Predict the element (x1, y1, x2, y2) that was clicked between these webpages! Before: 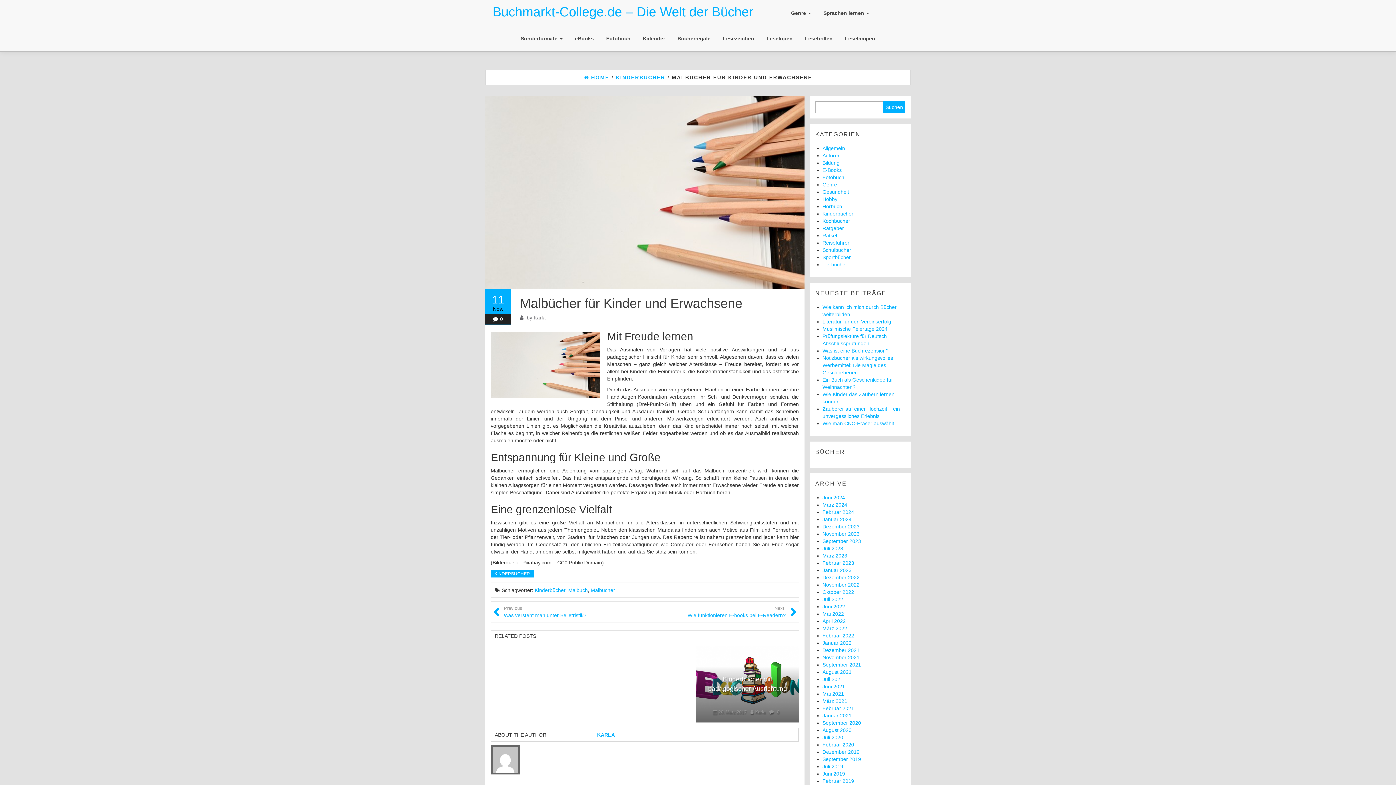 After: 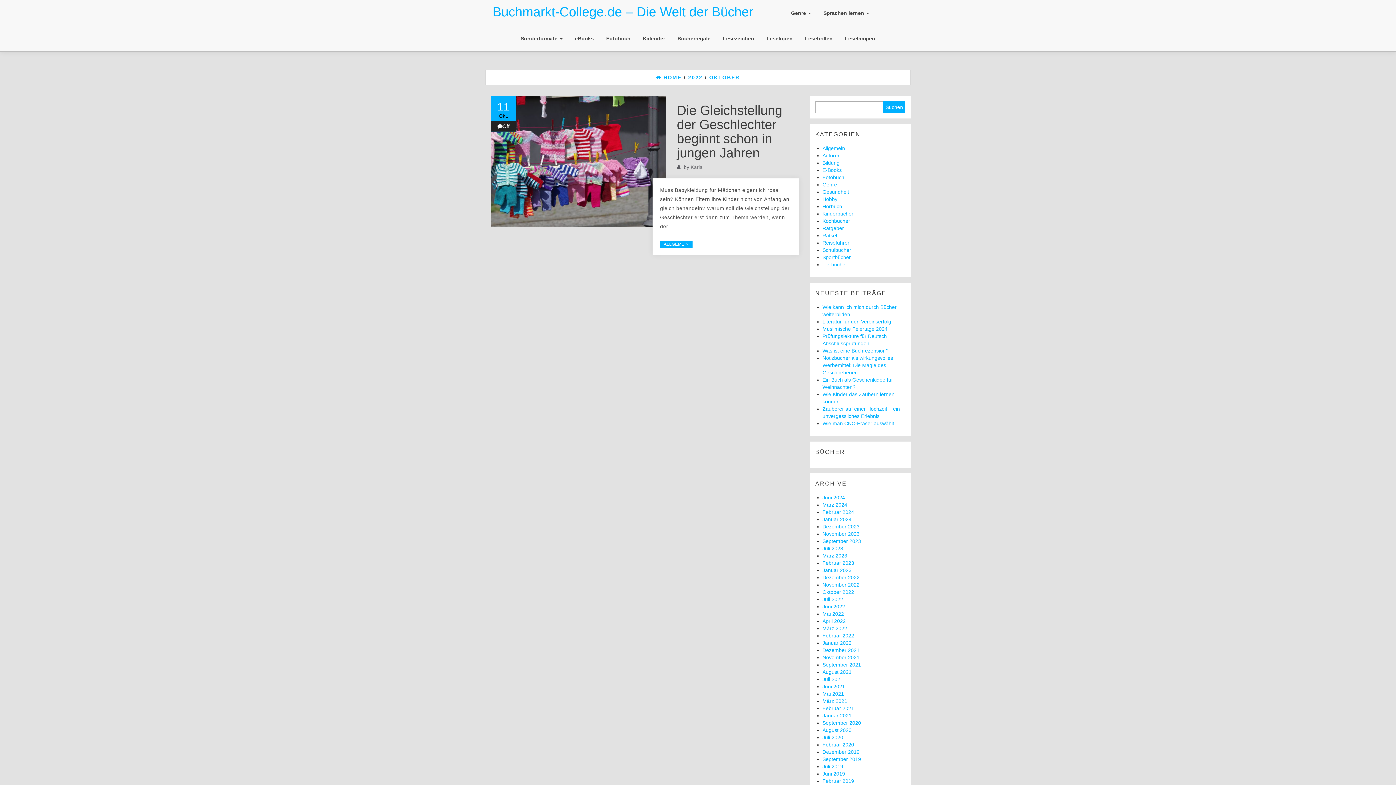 Action: bbox: (822, 589, 854, 595) label: Oktober 2022